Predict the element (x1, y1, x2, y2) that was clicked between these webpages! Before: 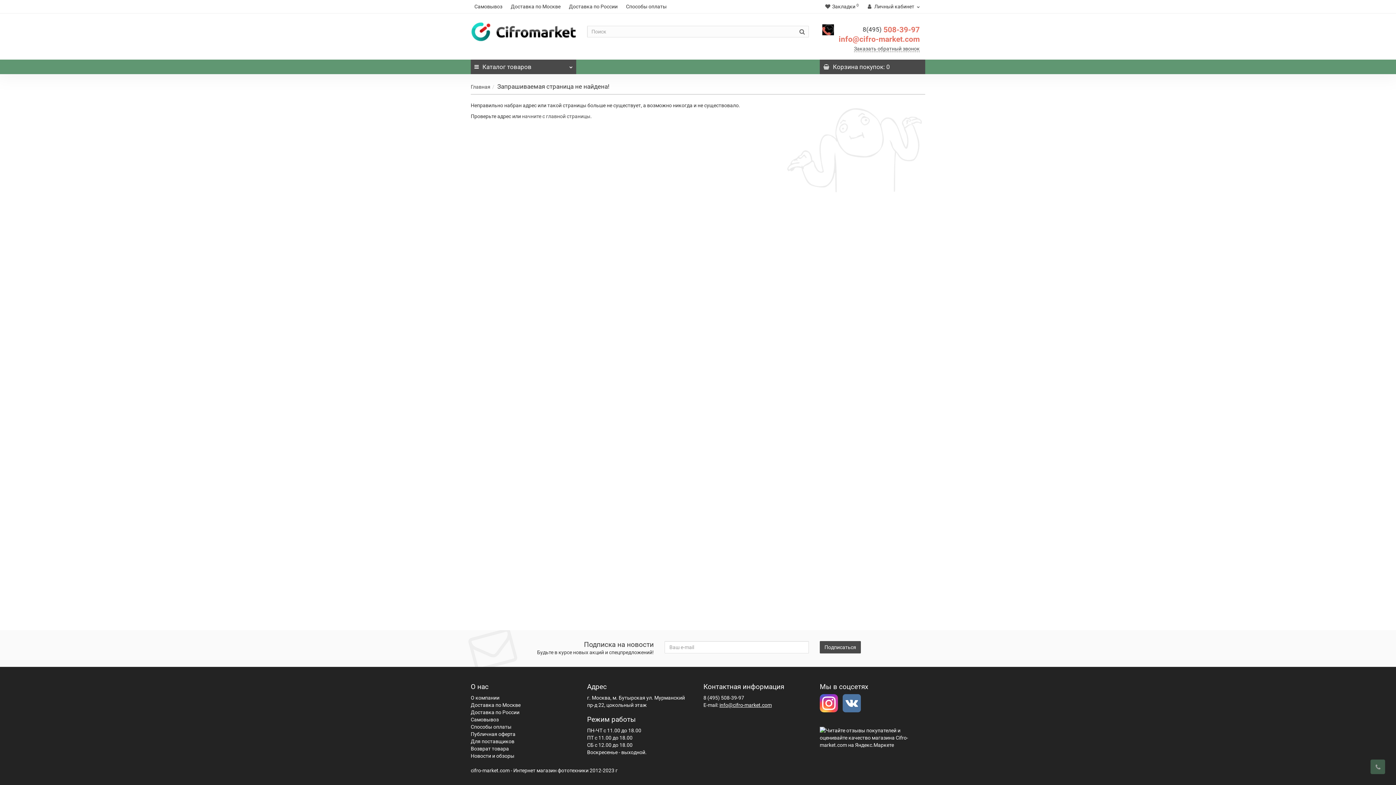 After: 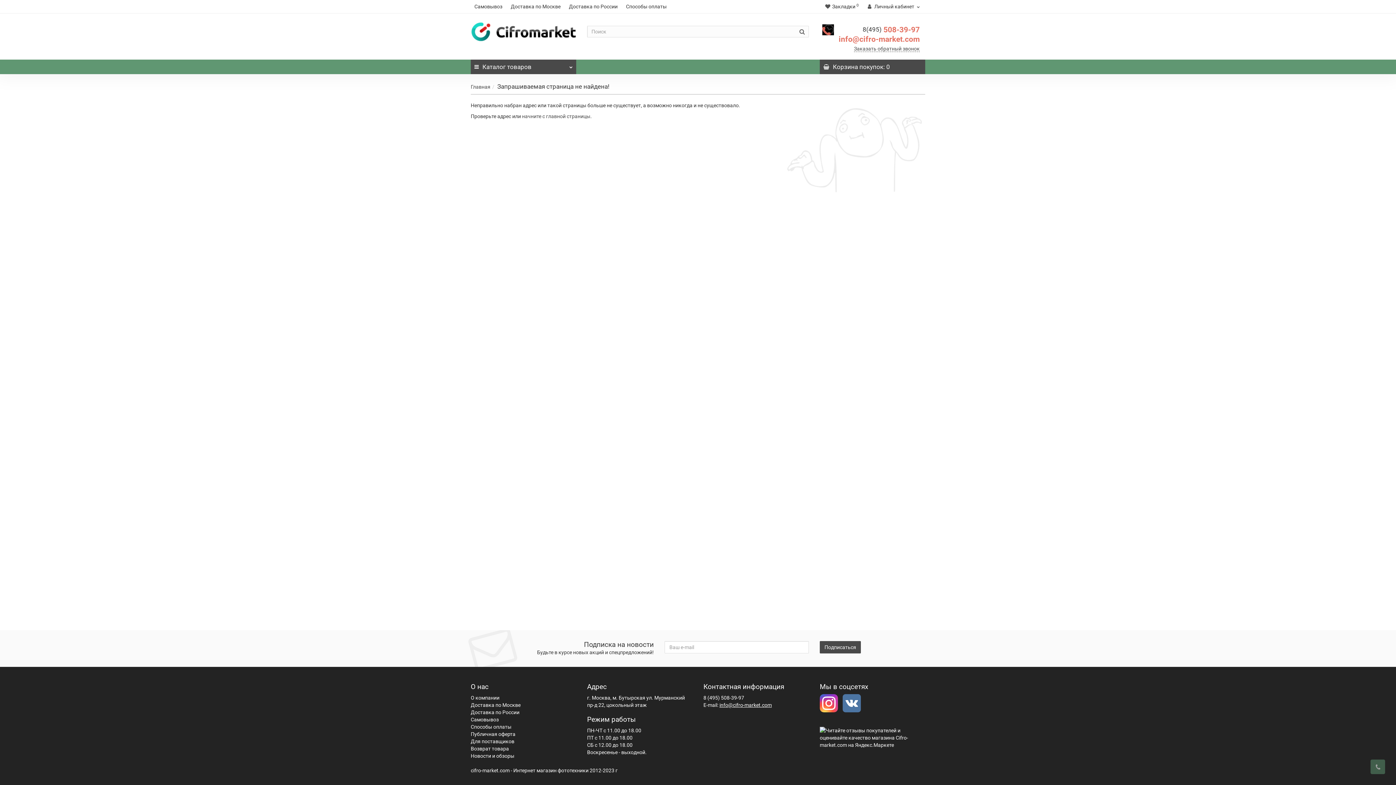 Action: bbox: (838, 34, 920, 43) label: info@cifro-market.com